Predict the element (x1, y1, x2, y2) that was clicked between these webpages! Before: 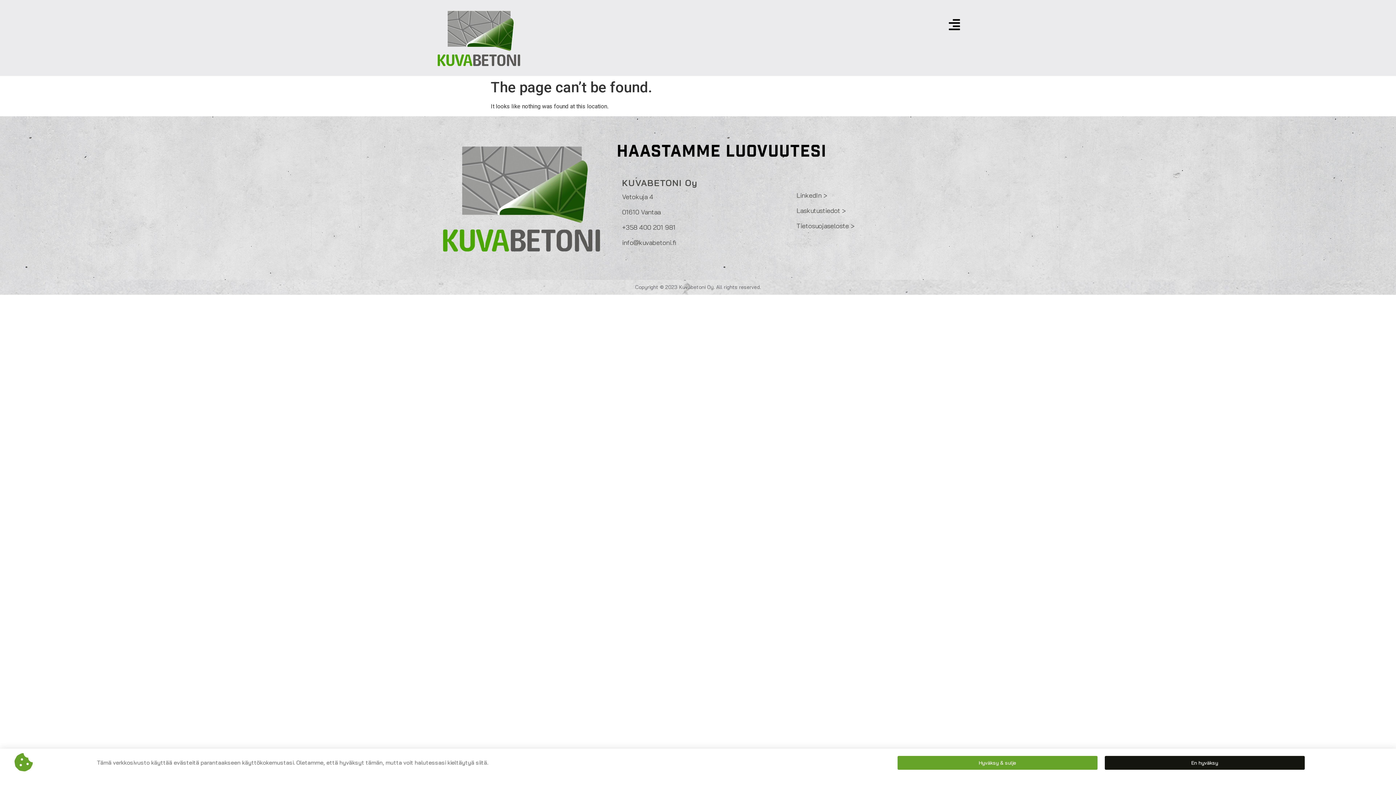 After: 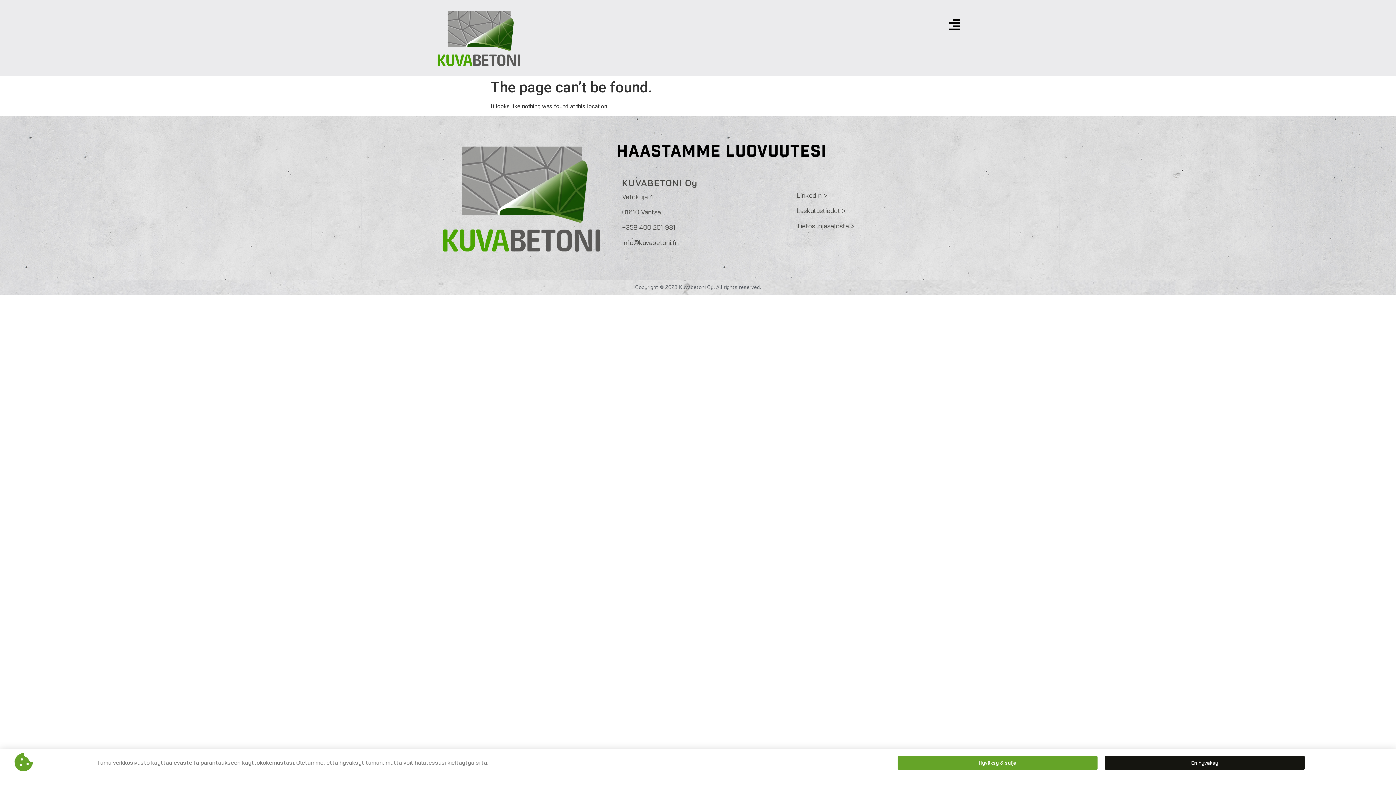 Action: bbox: (622, 237, 774, 247) label: info@kuvabetoni.fi